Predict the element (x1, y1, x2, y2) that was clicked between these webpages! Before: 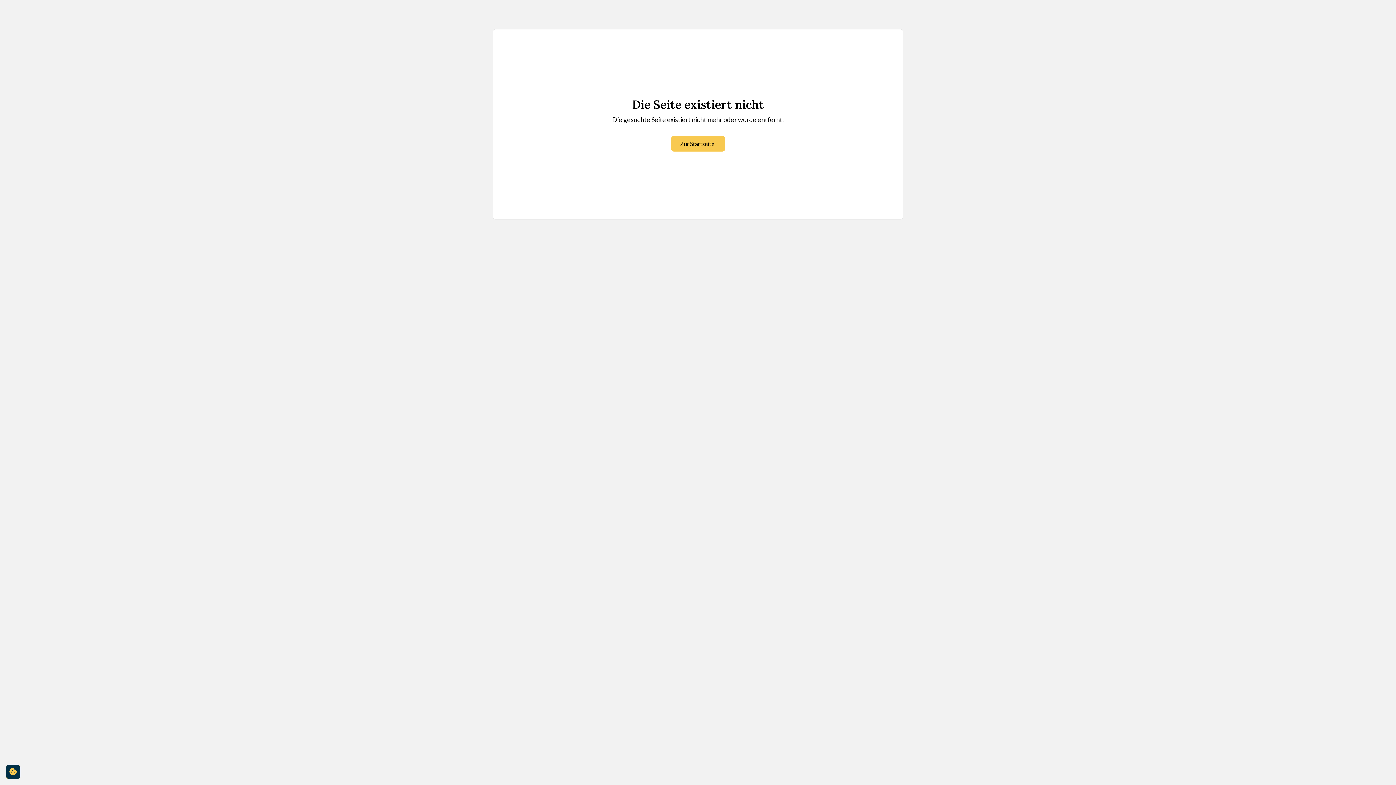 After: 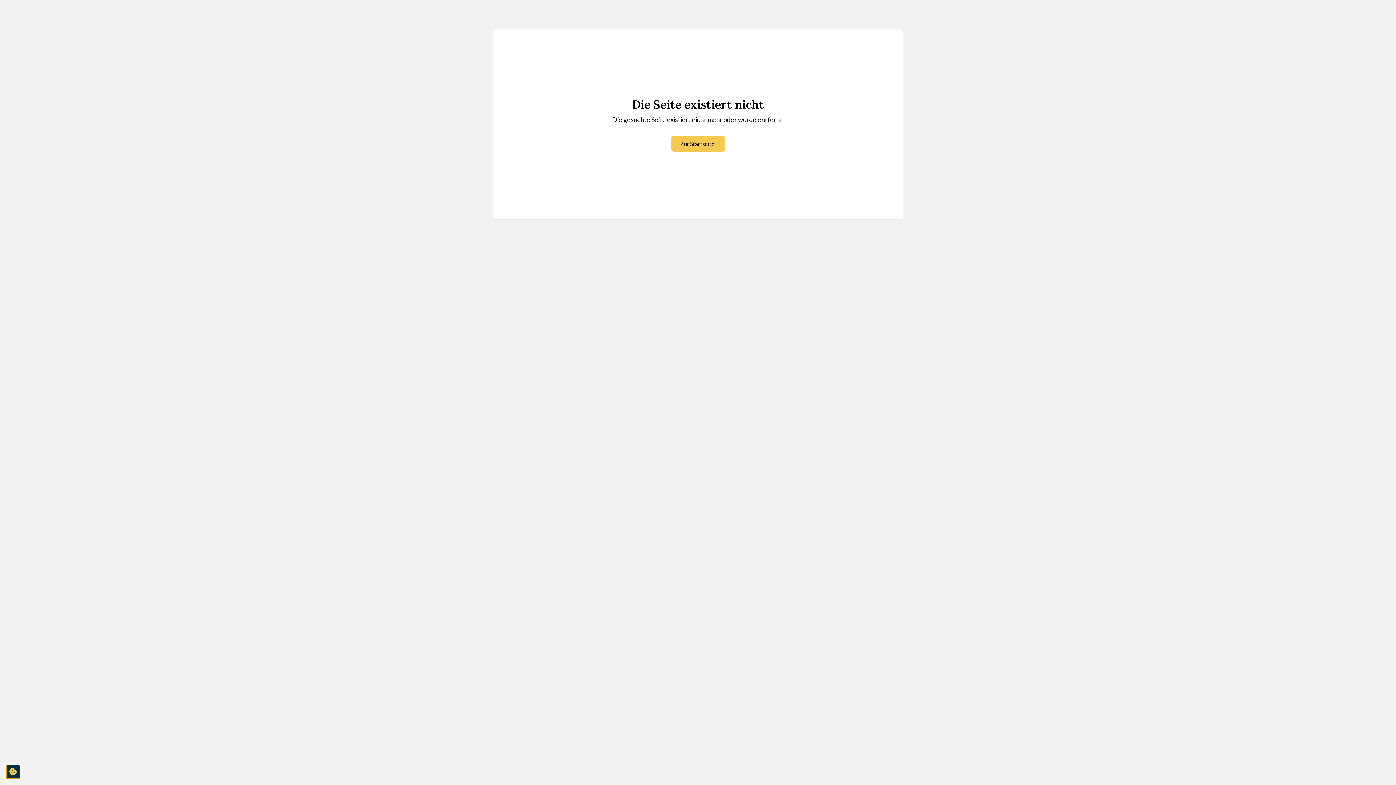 Action: label: cookie-consent-settings bbox: (5, 765, 20, 779)